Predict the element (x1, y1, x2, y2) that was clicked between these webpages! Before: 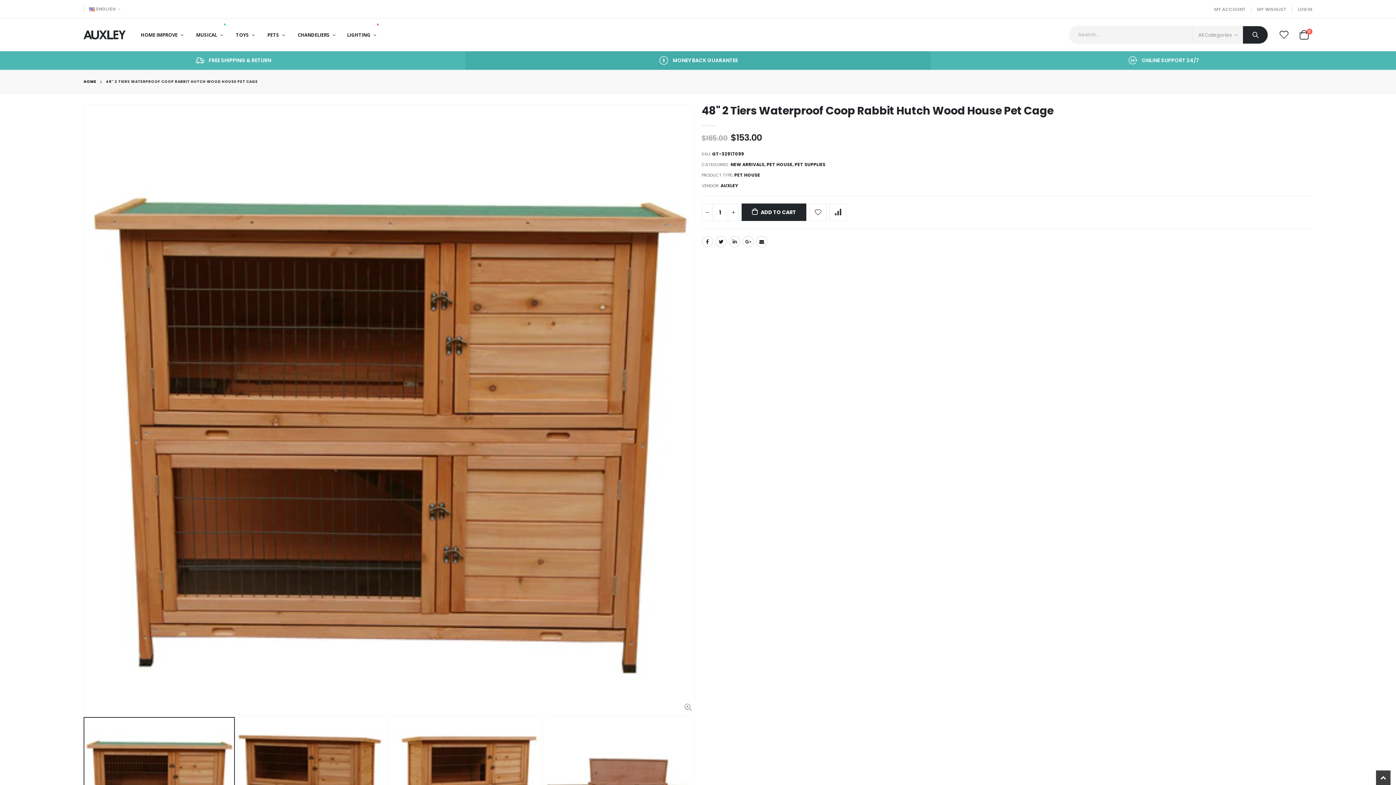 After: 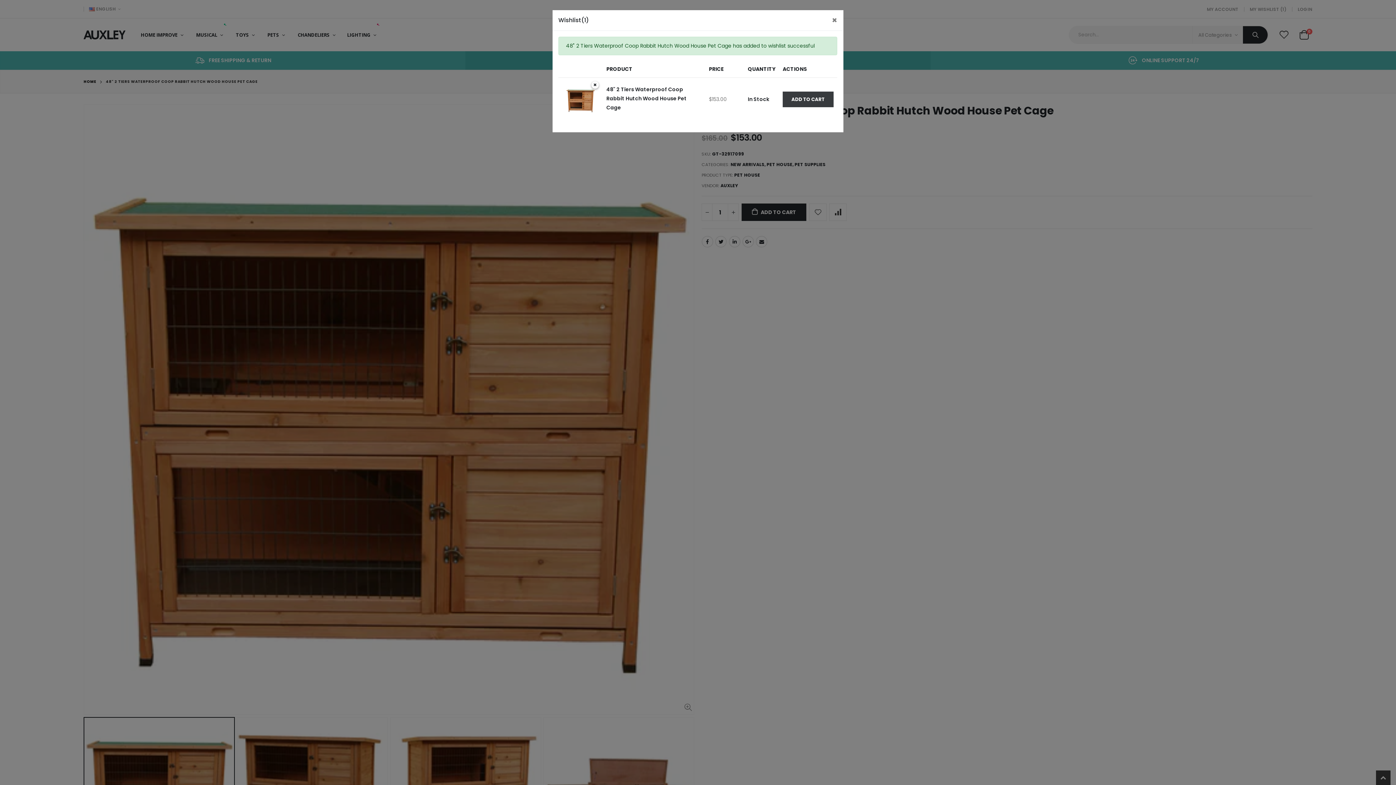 Action: bbox: (809, 203, 827, 221)